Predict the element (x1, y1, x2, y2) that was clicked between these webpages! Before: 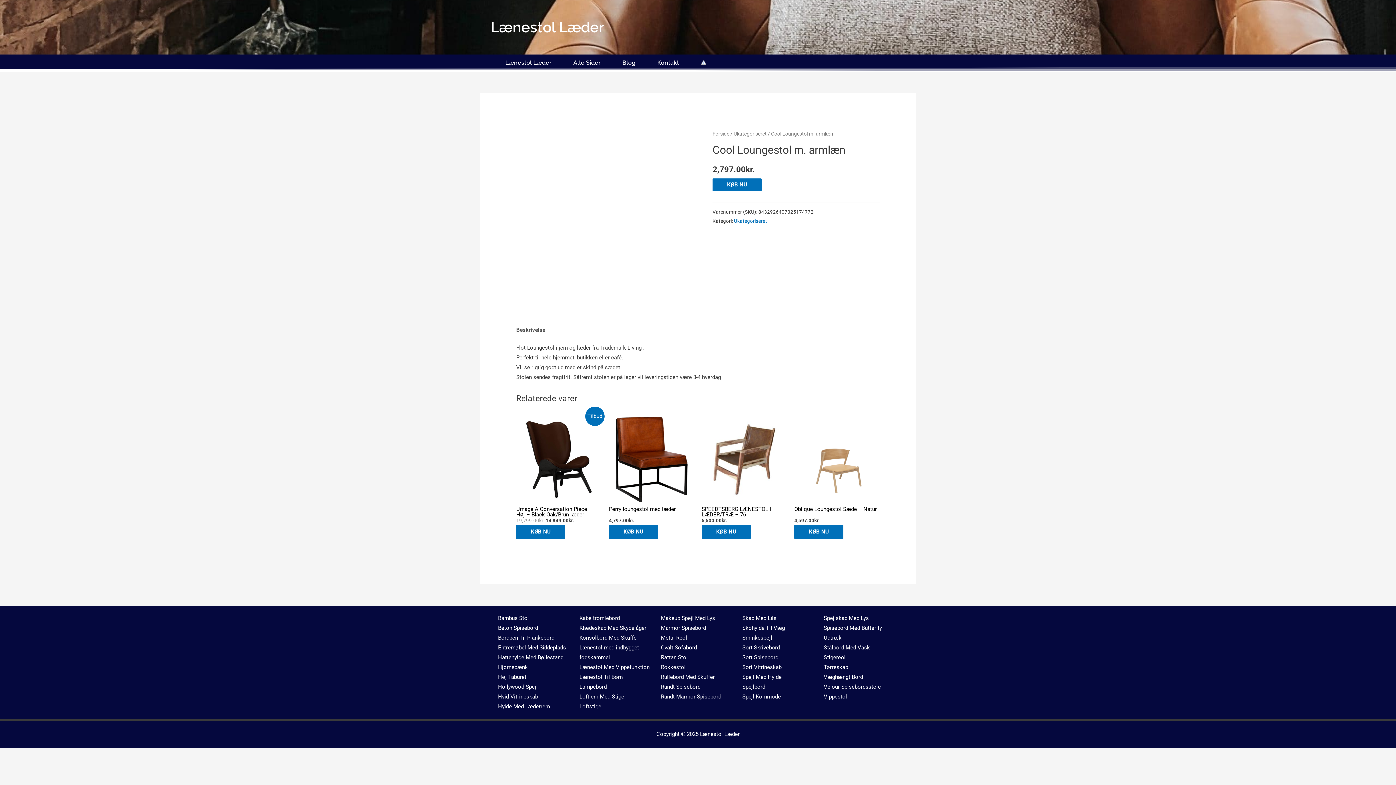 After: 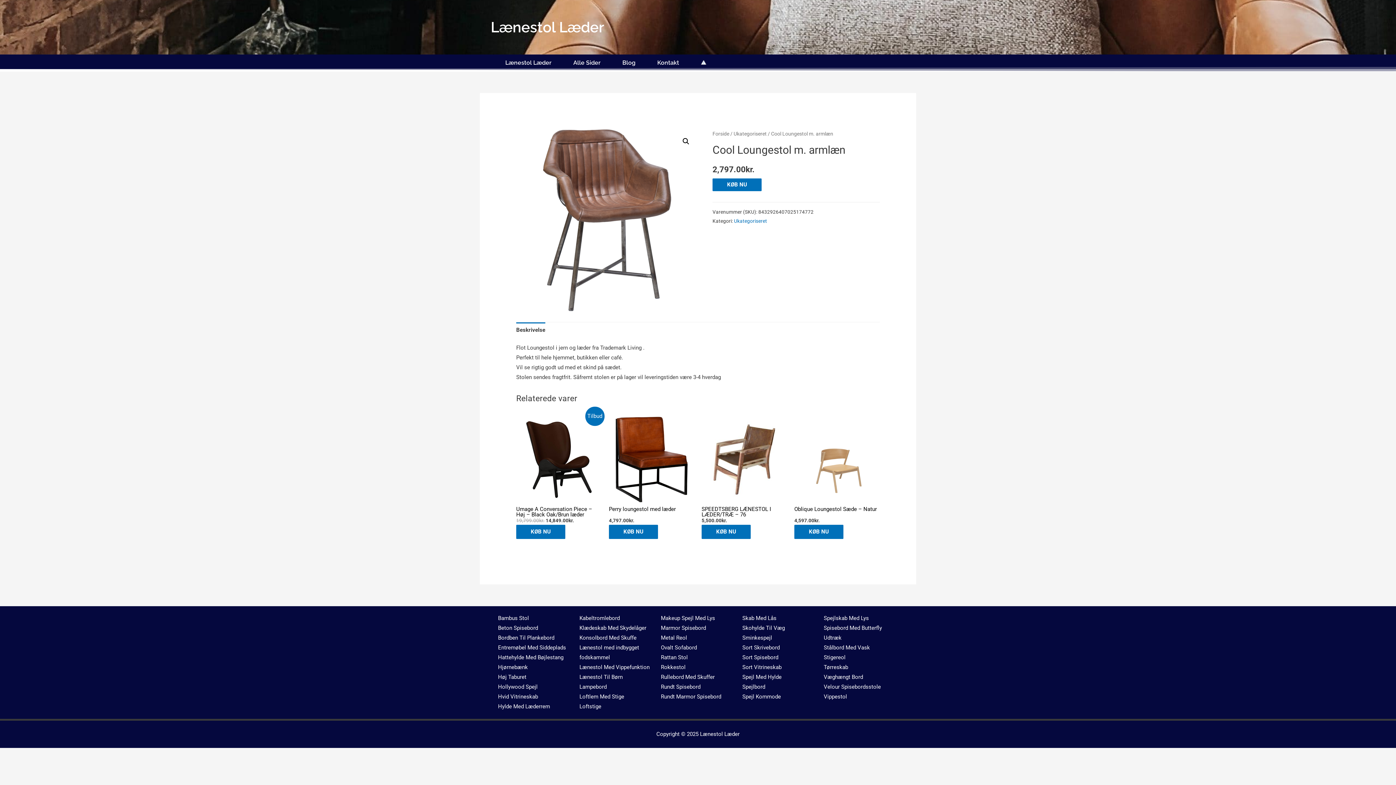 Action: bbox: (579, 615, 620, 621) label: Kabeltromlebord